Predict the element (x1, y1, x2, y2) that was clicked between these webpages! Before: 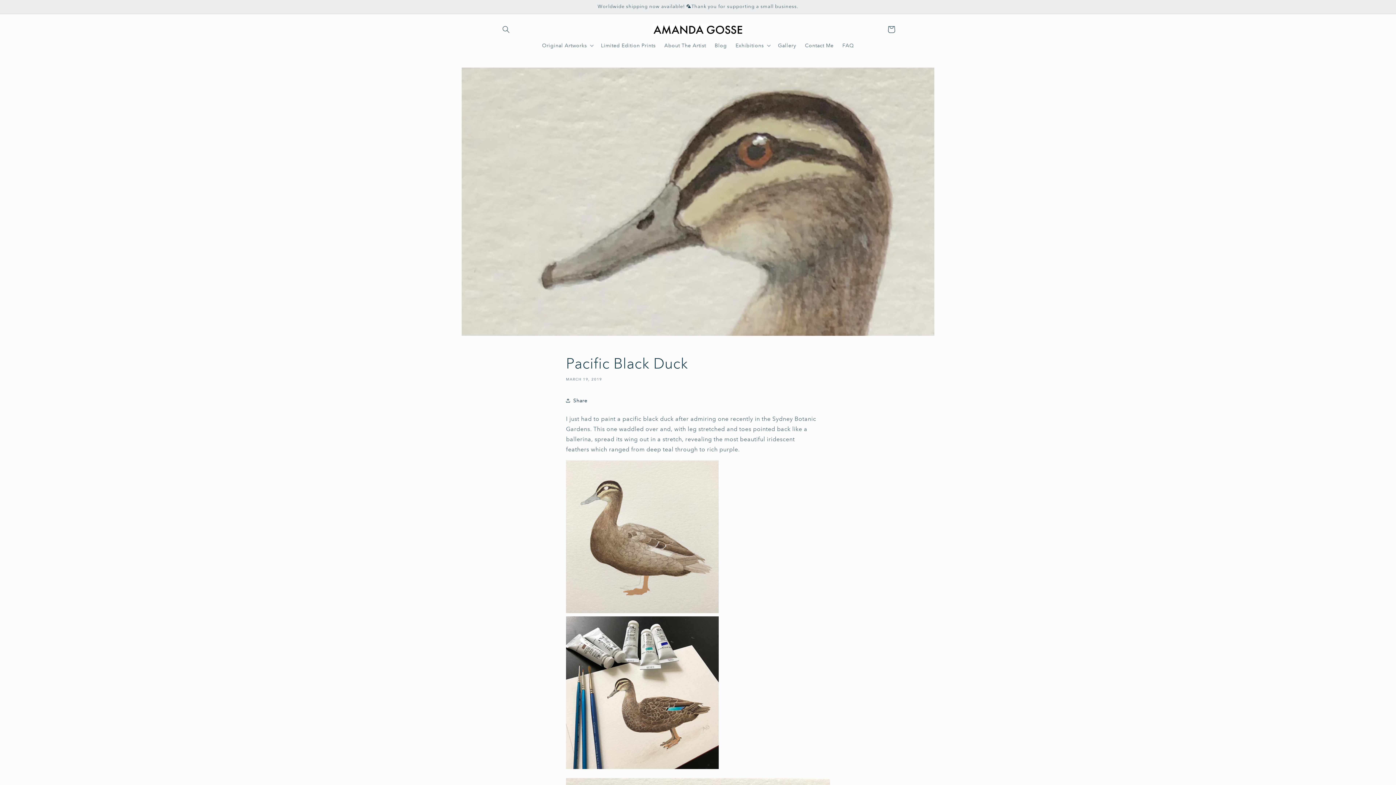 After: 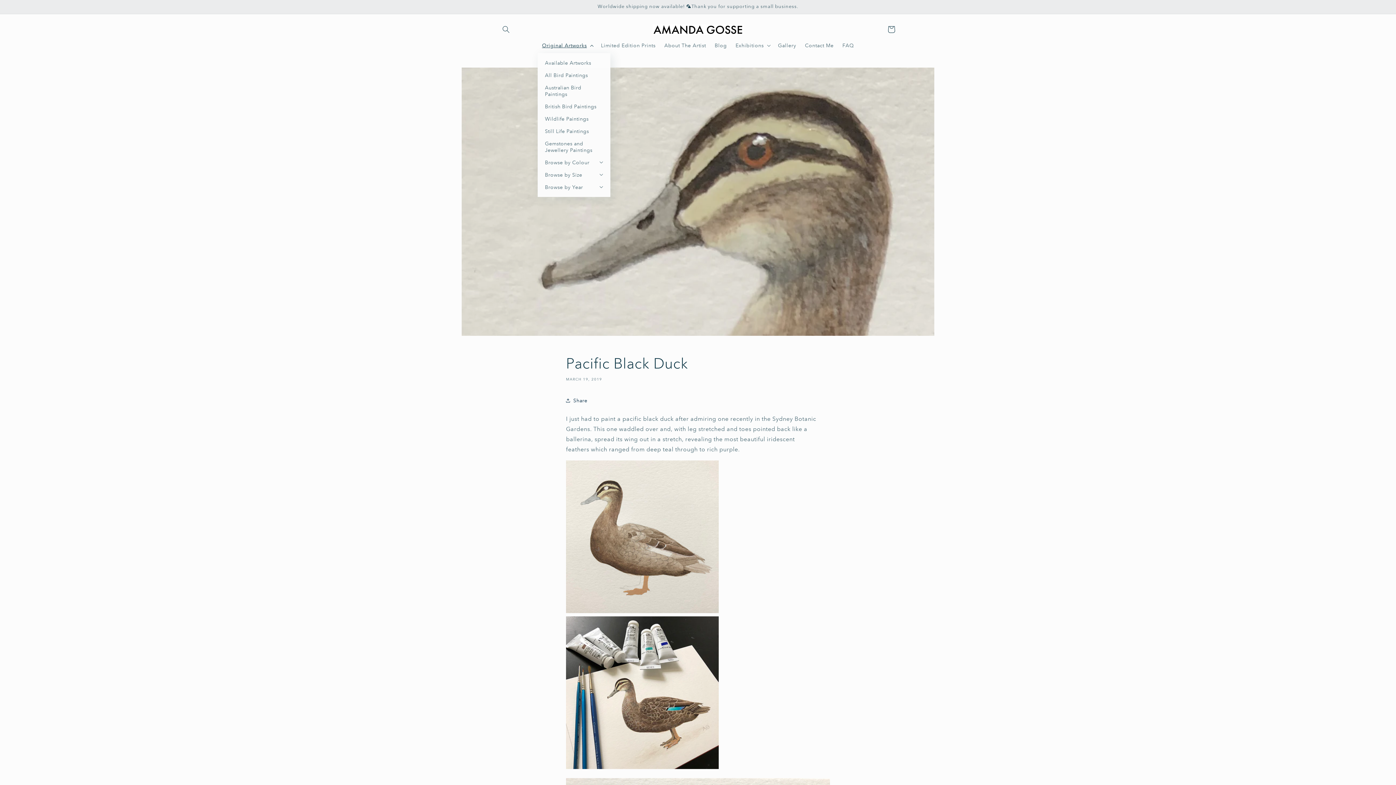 Action: label: Original Artworks bbox: (537, 37, 596, 52)